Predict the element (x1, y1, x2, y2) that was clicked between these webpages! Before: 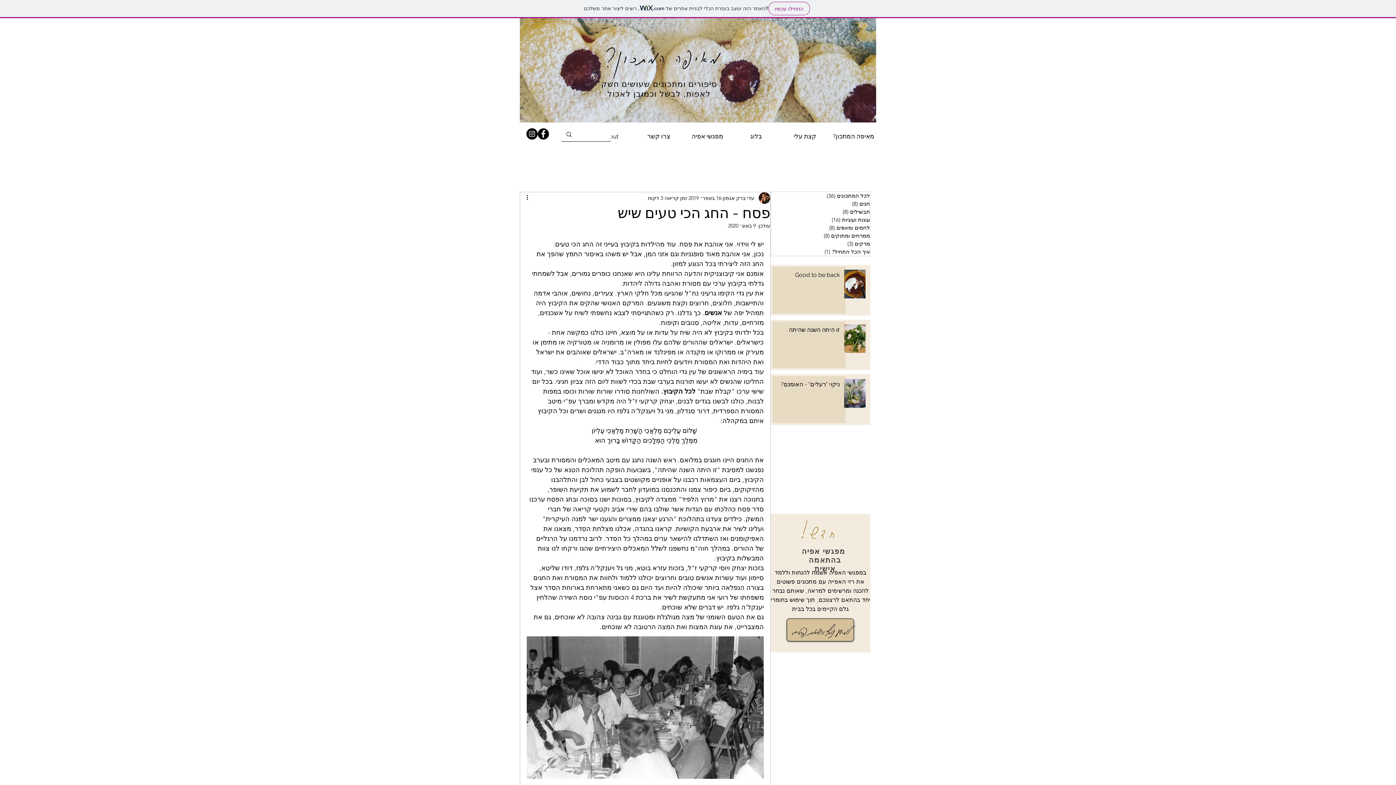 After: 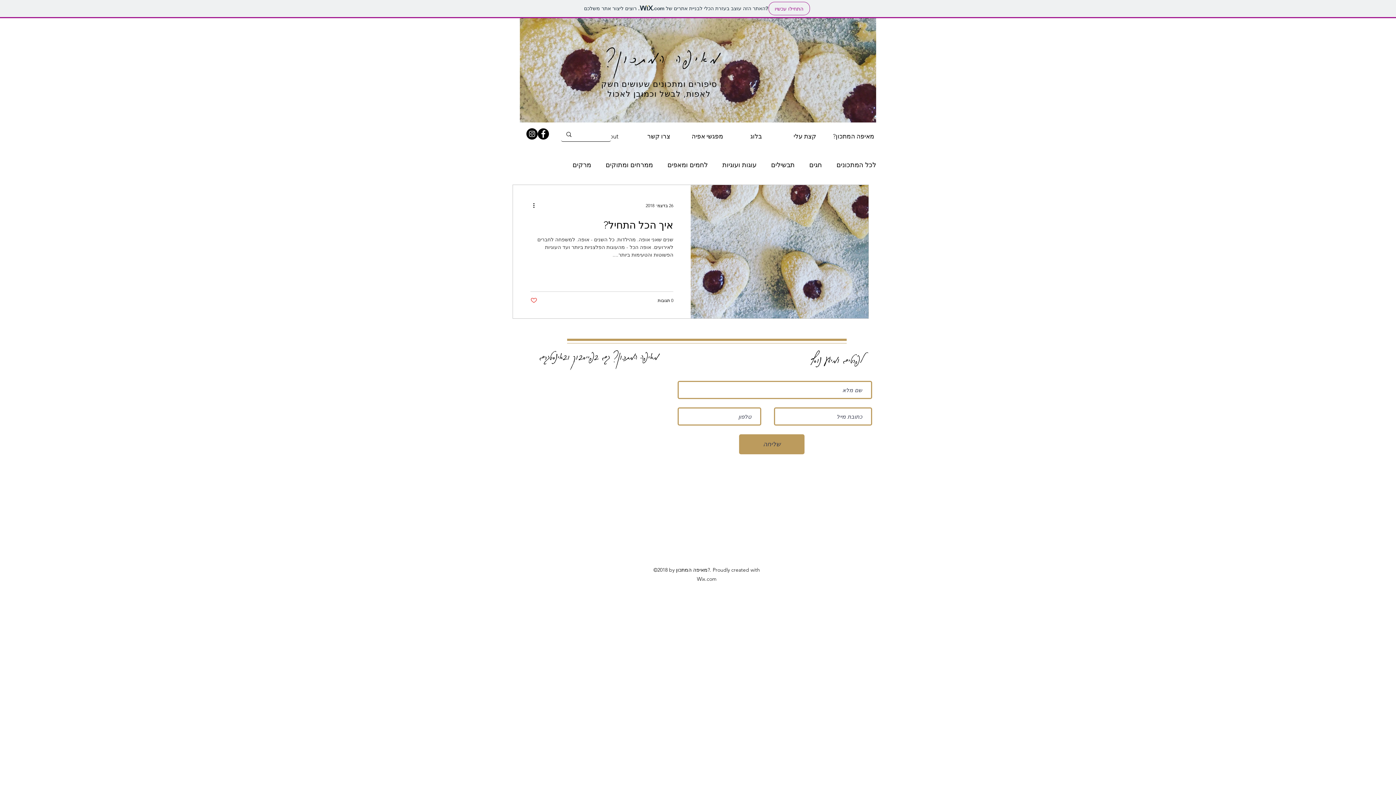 Action: label: איך הכל התחיל? (1)
פוסט 1 bbox: (771, 248, 870, 256)